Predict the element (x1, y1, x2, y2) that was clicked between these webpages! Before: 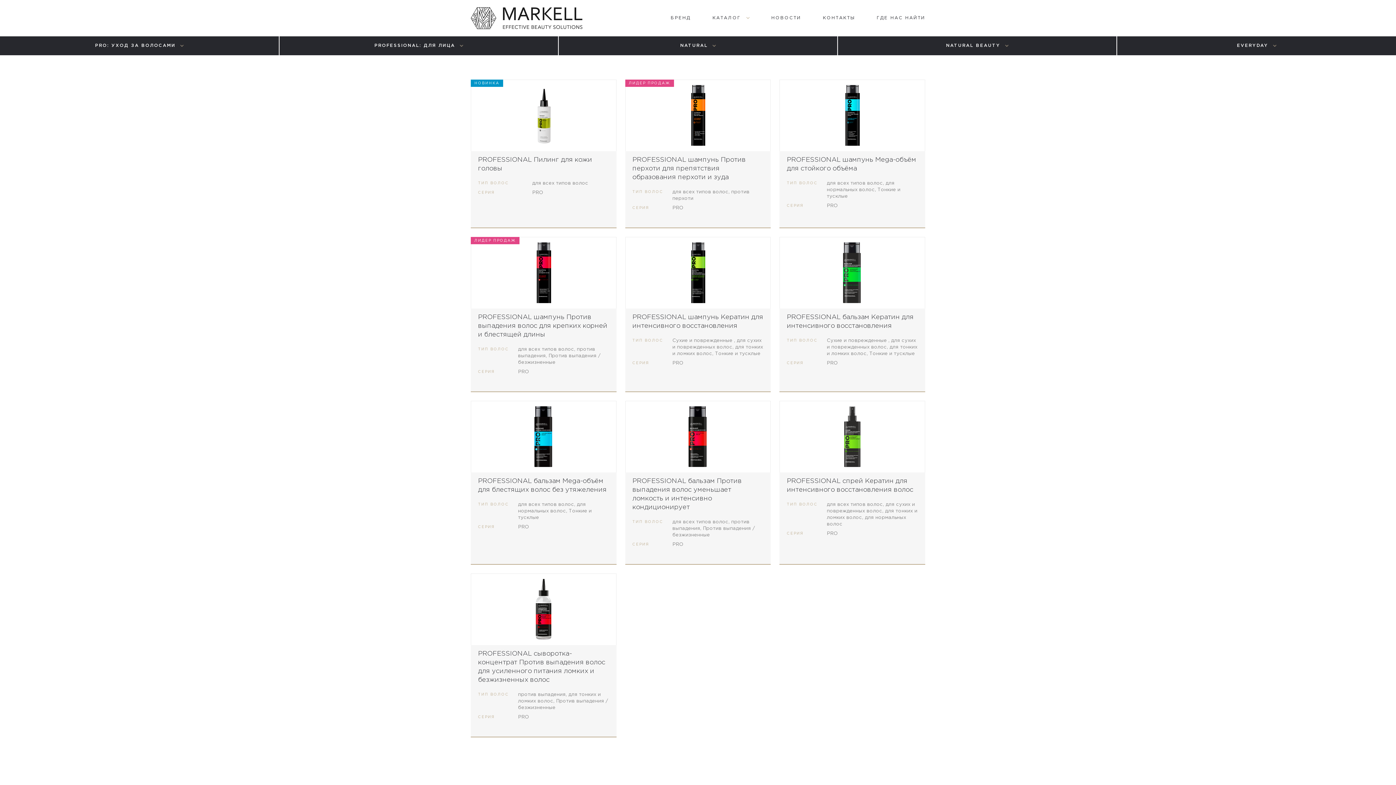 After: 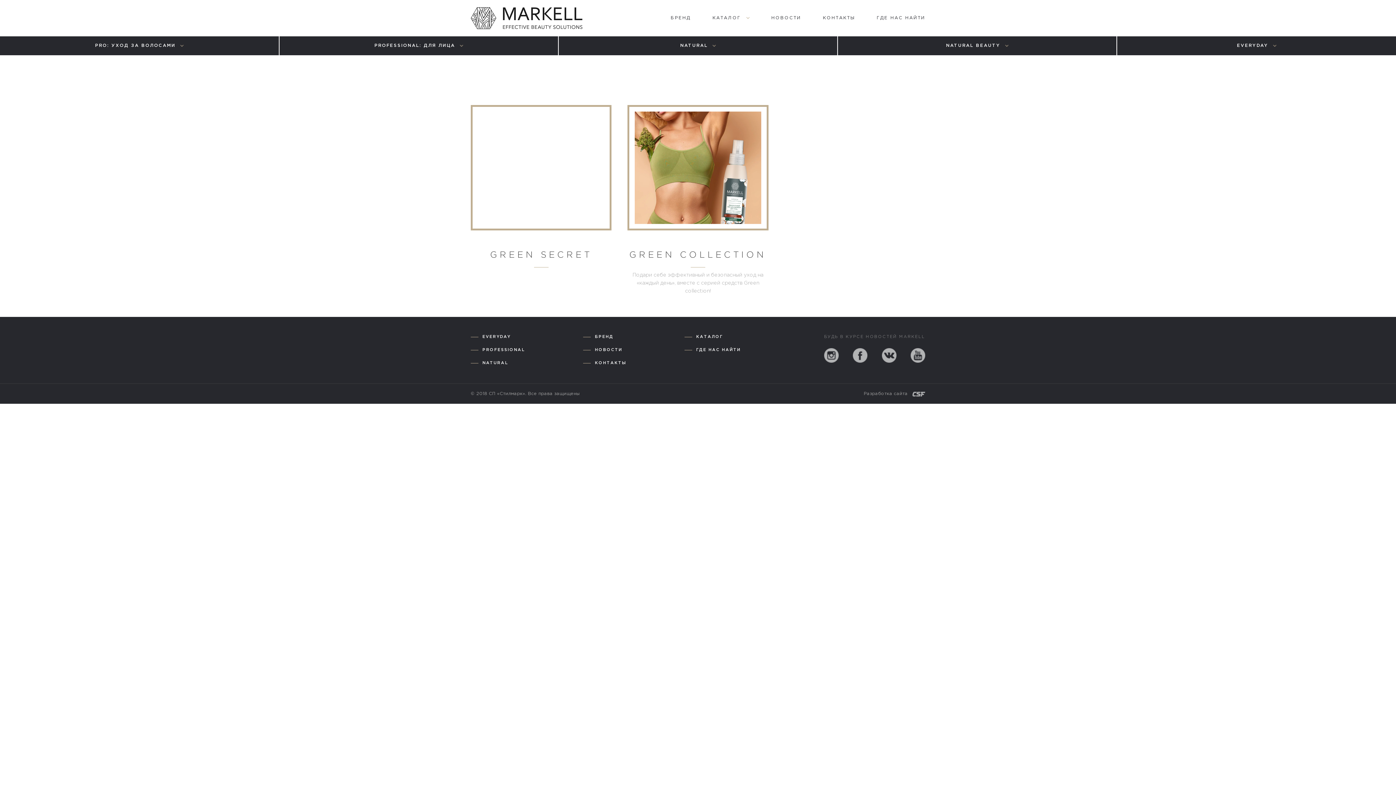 Action: label: NATURAL bbox: (558, 36, 837, 55)